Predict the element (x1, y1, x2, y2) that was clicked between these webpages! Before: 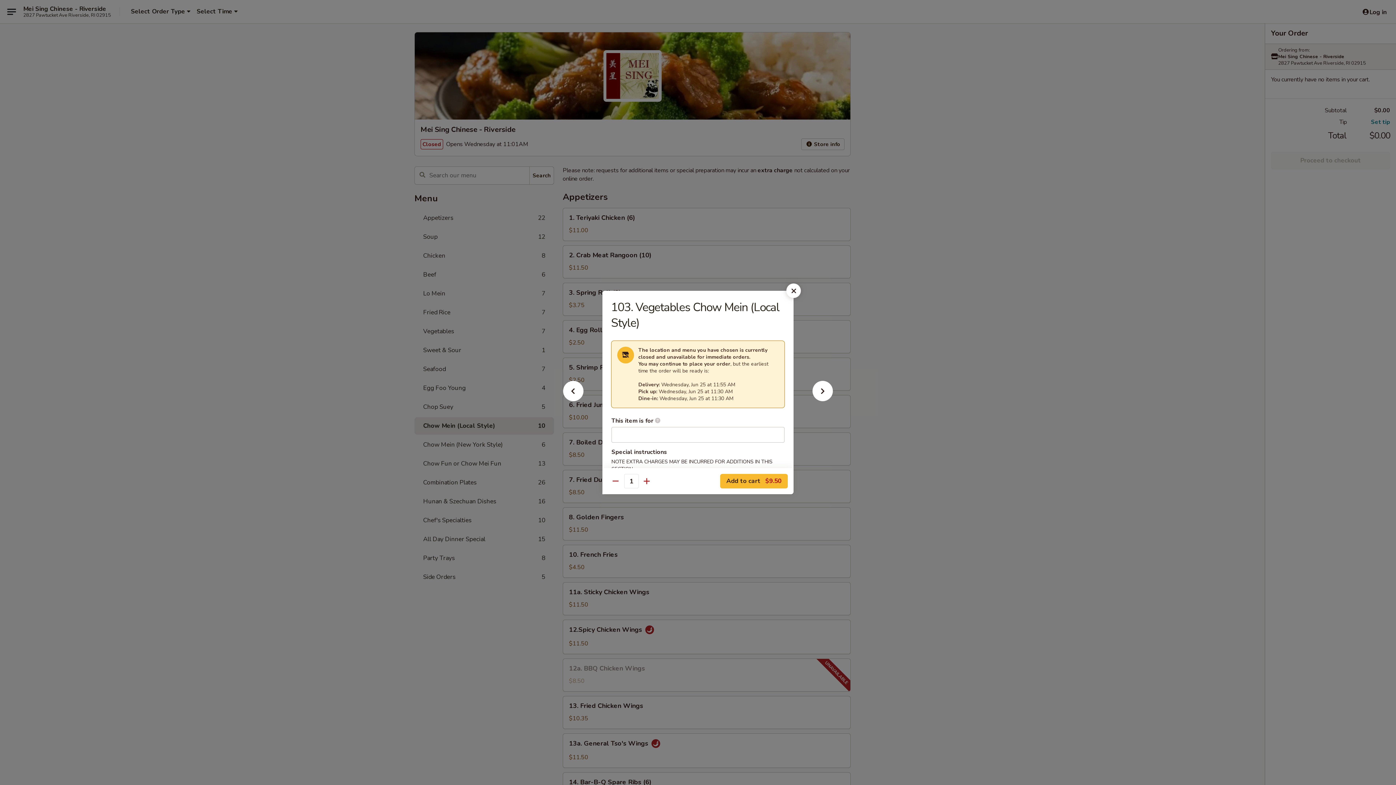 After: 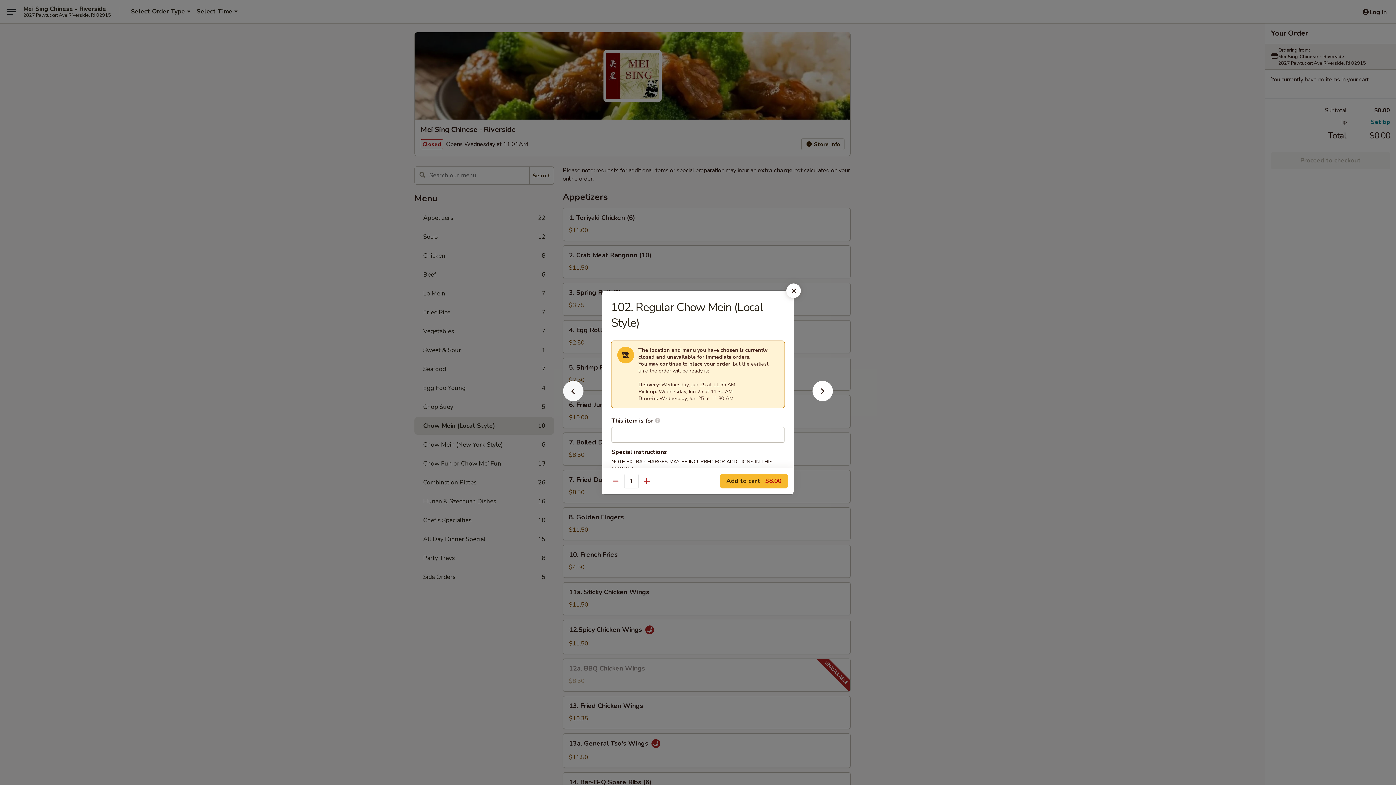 Action: bbox: (551, 392, 595, 405)